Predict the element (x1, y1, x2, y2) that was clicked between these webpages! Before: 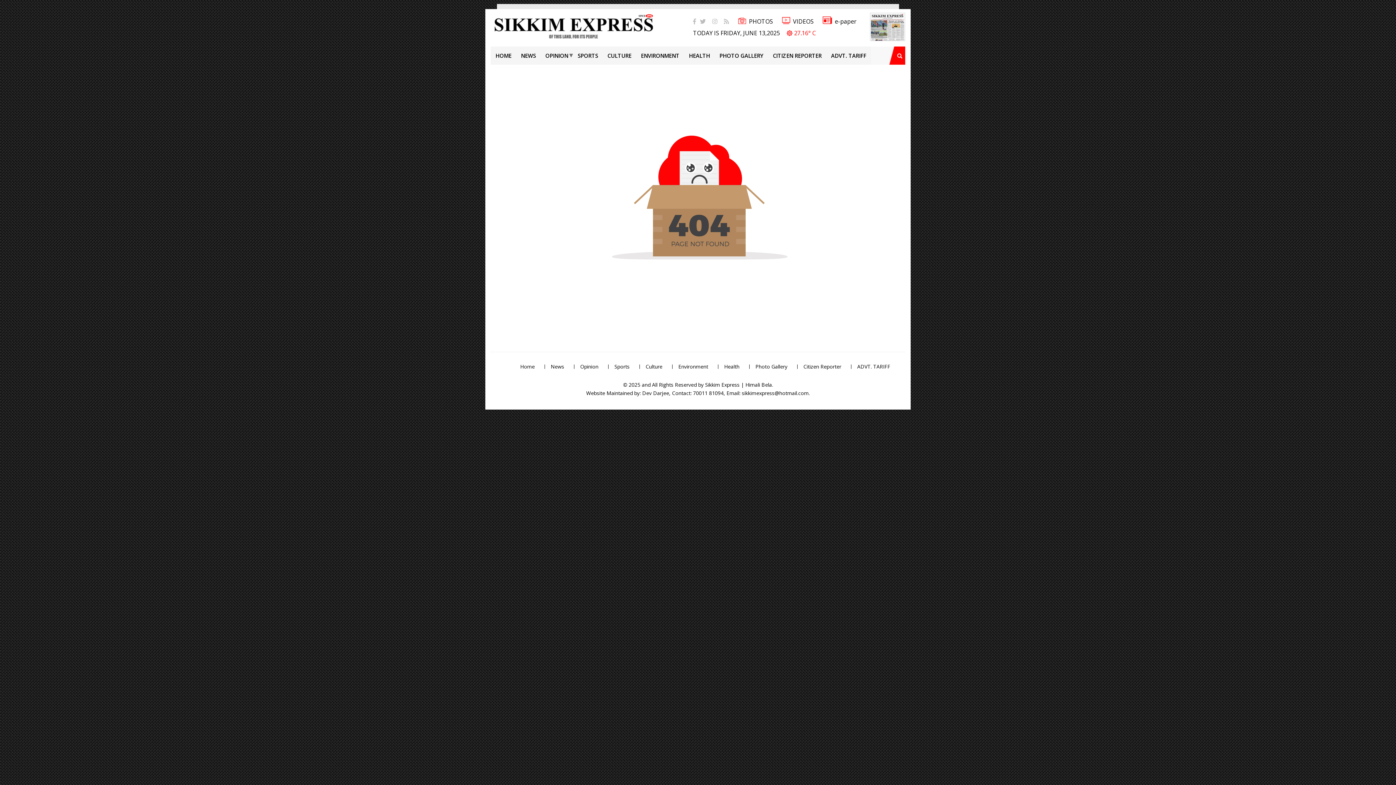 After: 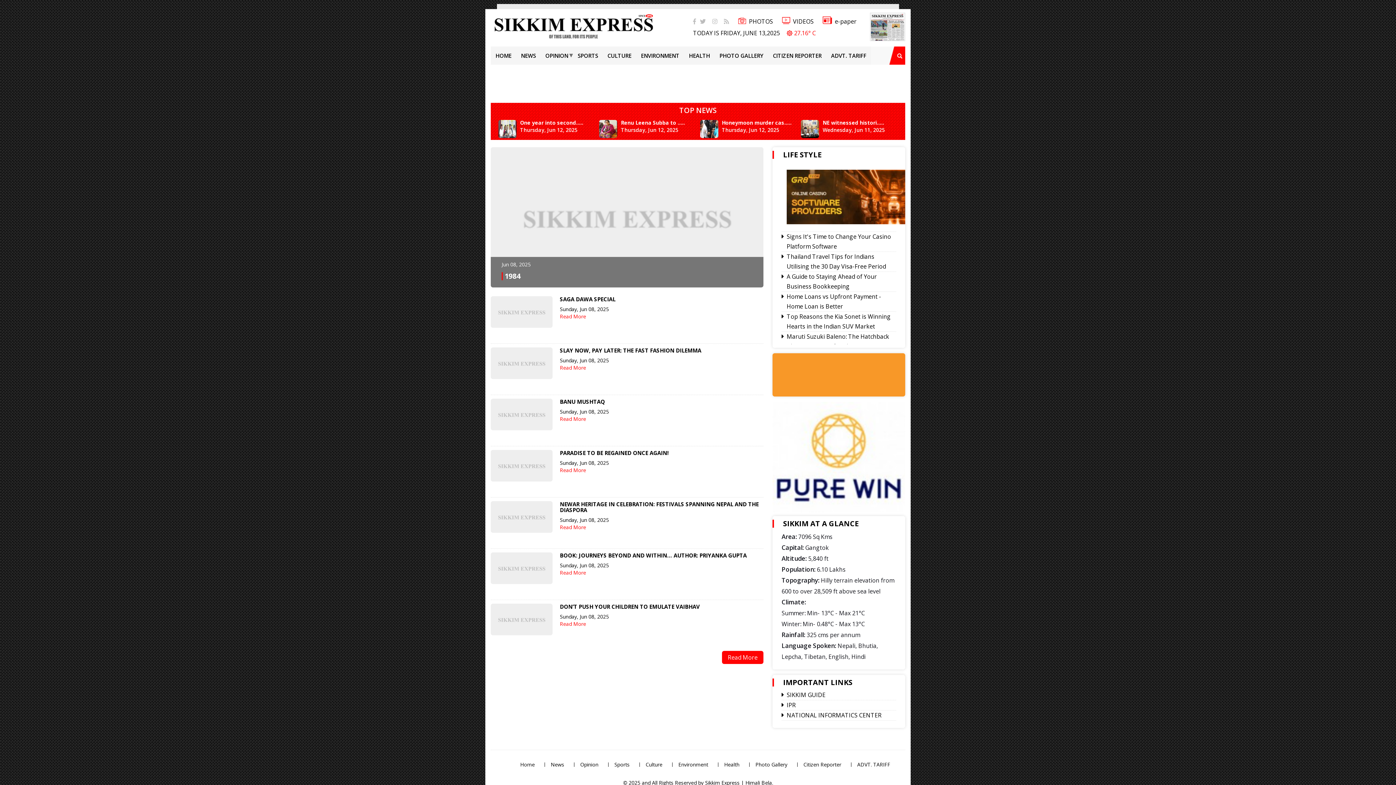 Action: label: Culture bbox: (645, 363, 662, 370)